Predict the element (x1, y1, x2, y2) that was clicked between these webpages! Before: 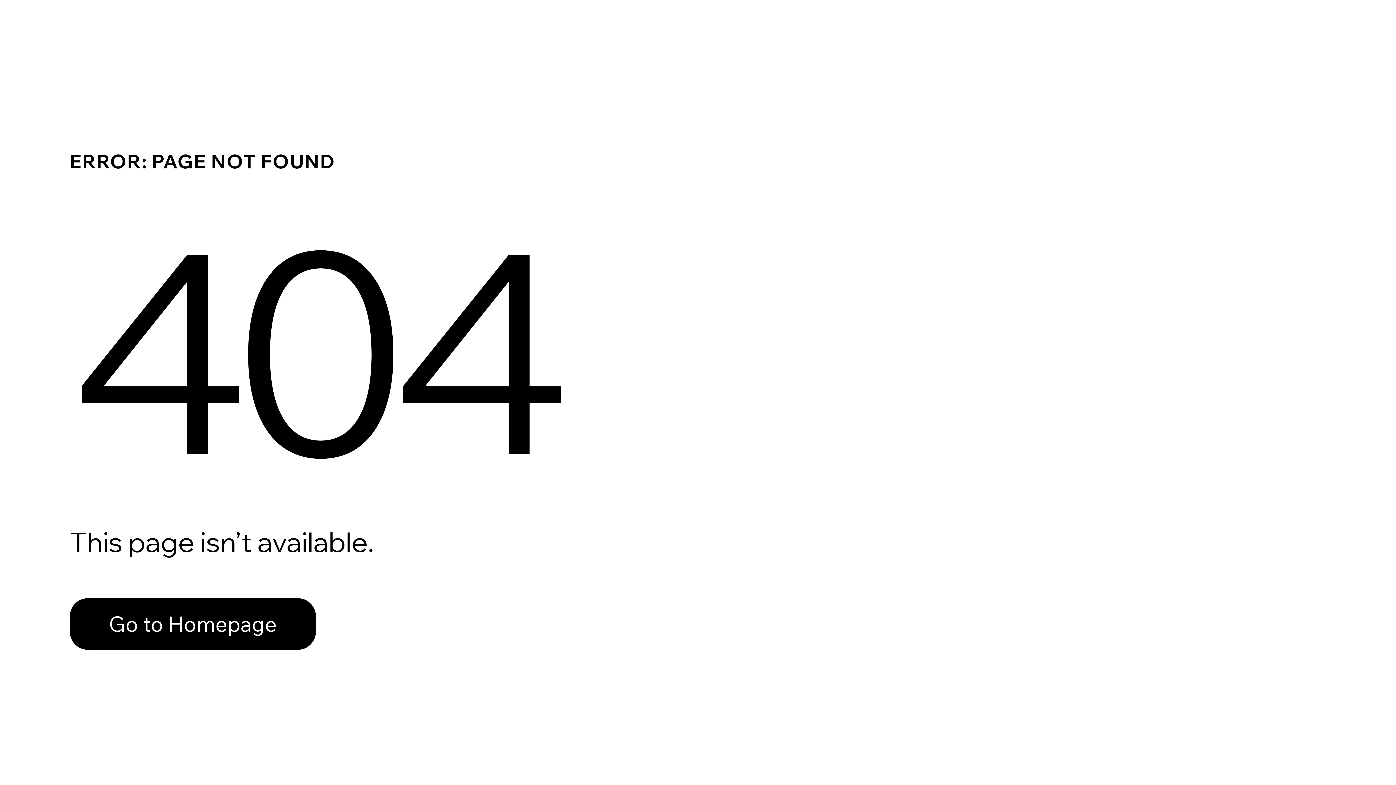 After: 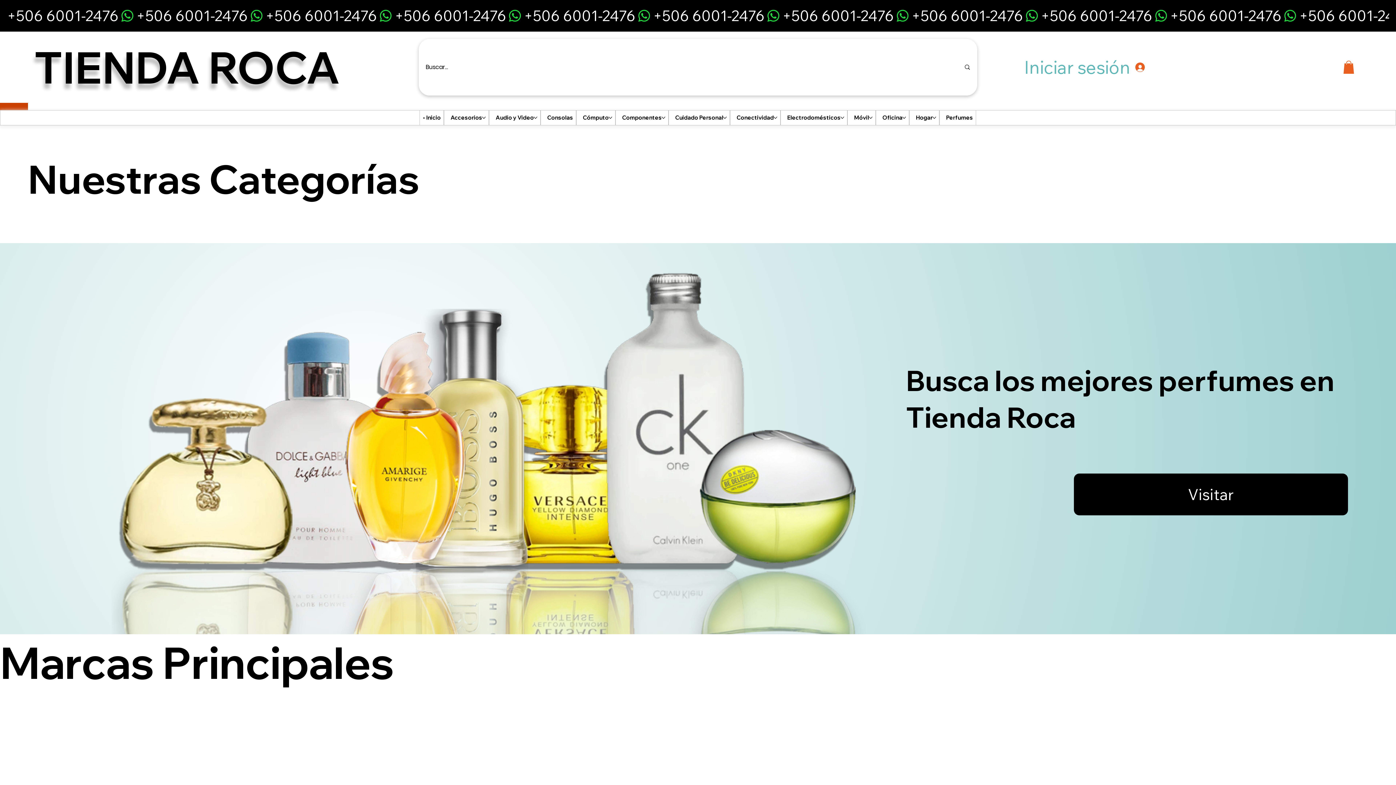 Action: bbox: (69, 582, 768, 659) label: Go to Homepage